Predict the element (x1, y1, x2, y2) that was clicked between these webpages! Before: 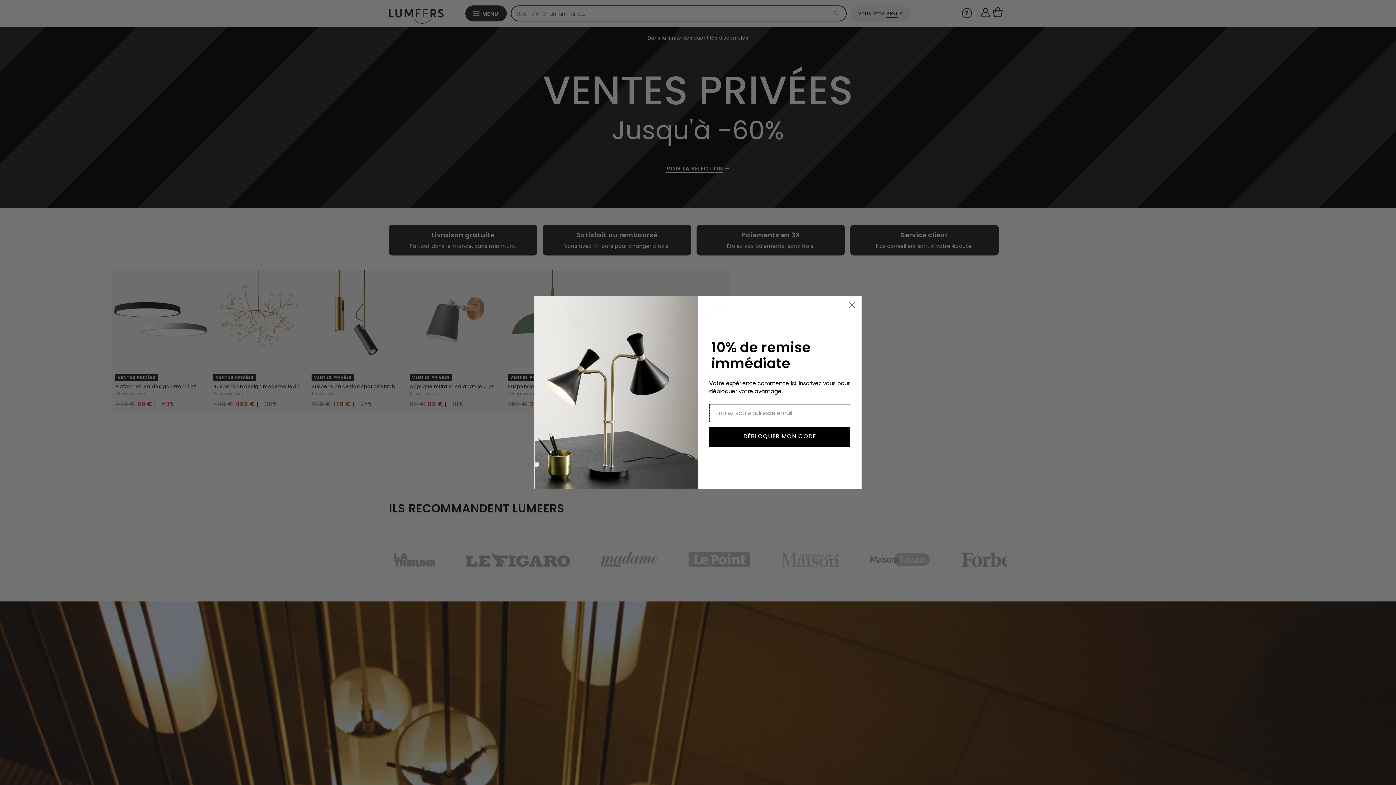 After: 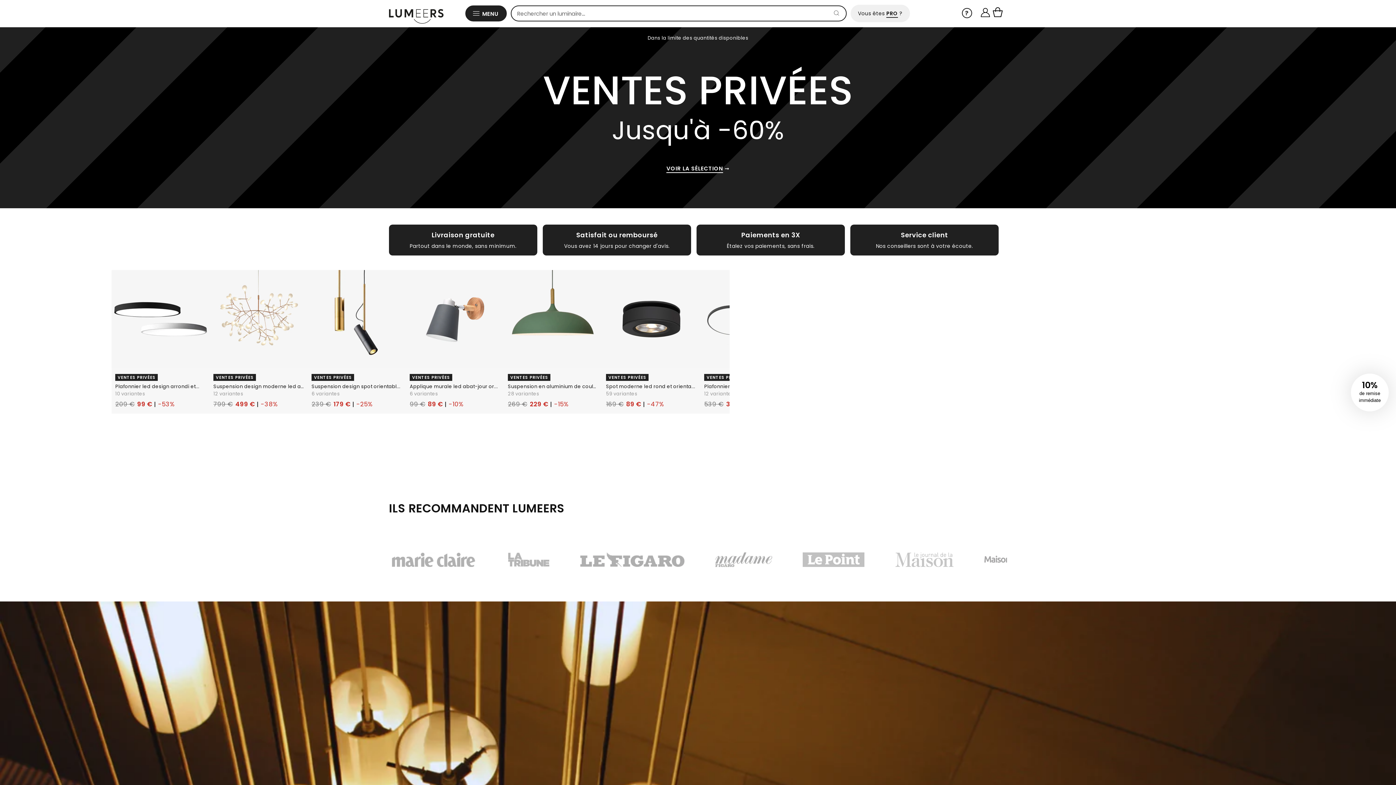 Action: label: Close dialog bbox: (846, 318, 858, 330)